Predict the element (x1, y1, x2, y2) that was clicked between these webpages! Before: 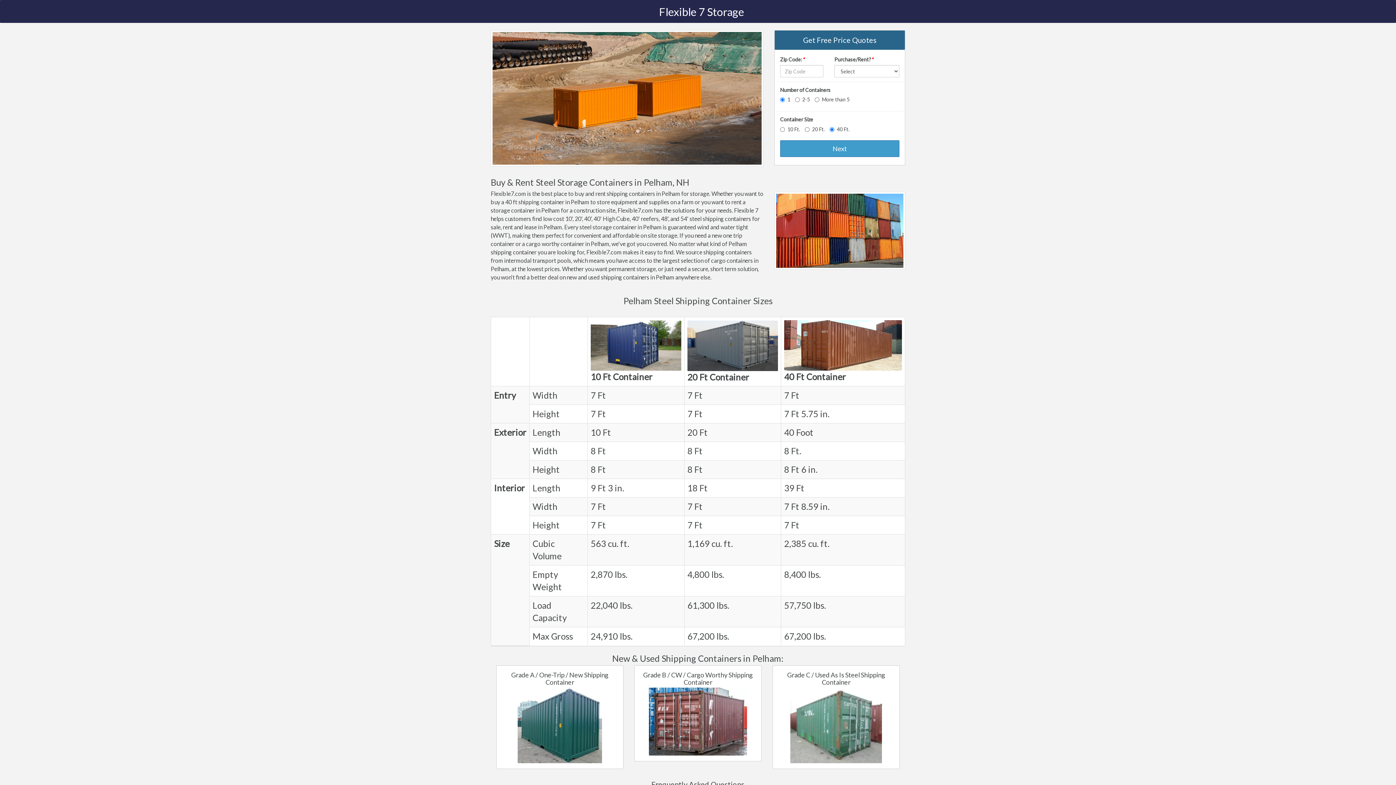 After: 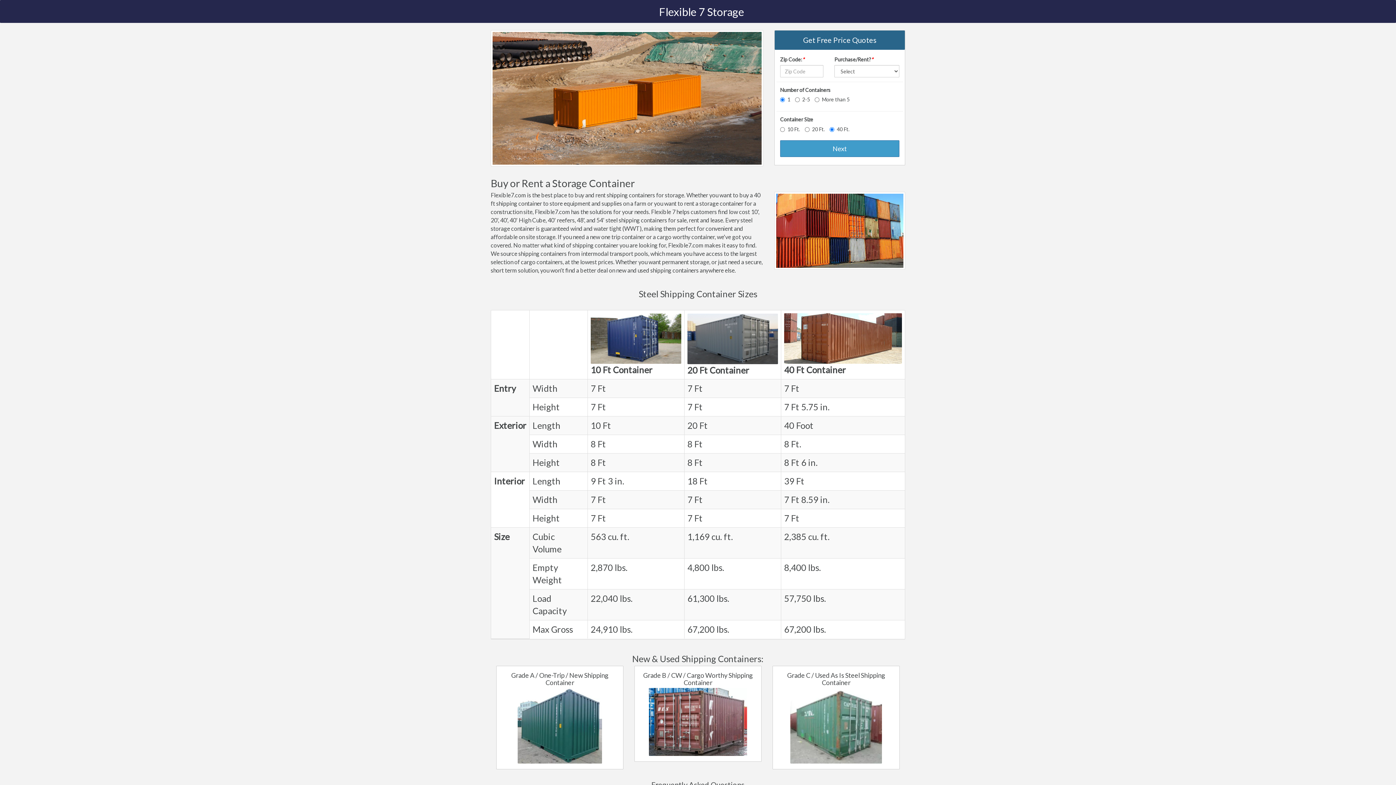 Action: bbox: (659, 5, 744, 18) label: Flexible 7 Storage